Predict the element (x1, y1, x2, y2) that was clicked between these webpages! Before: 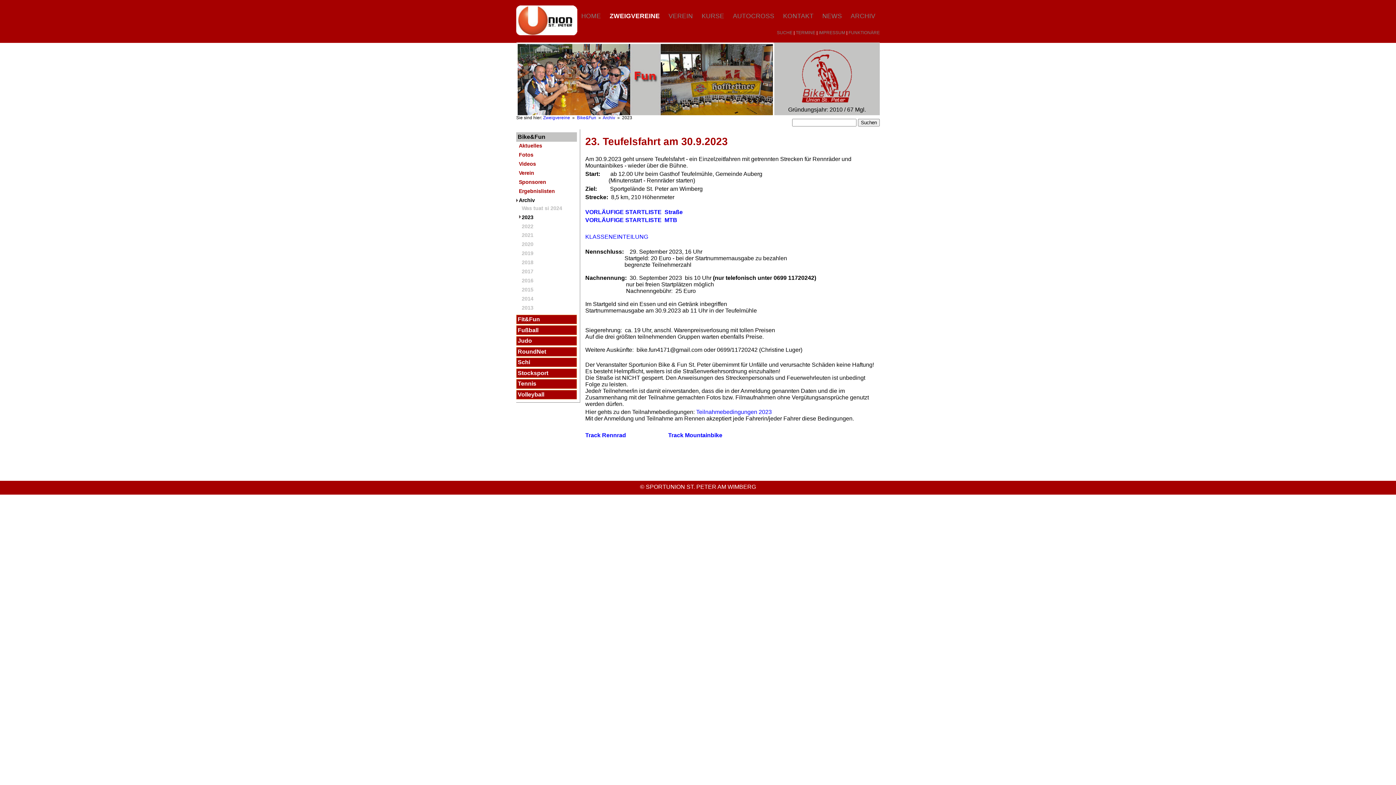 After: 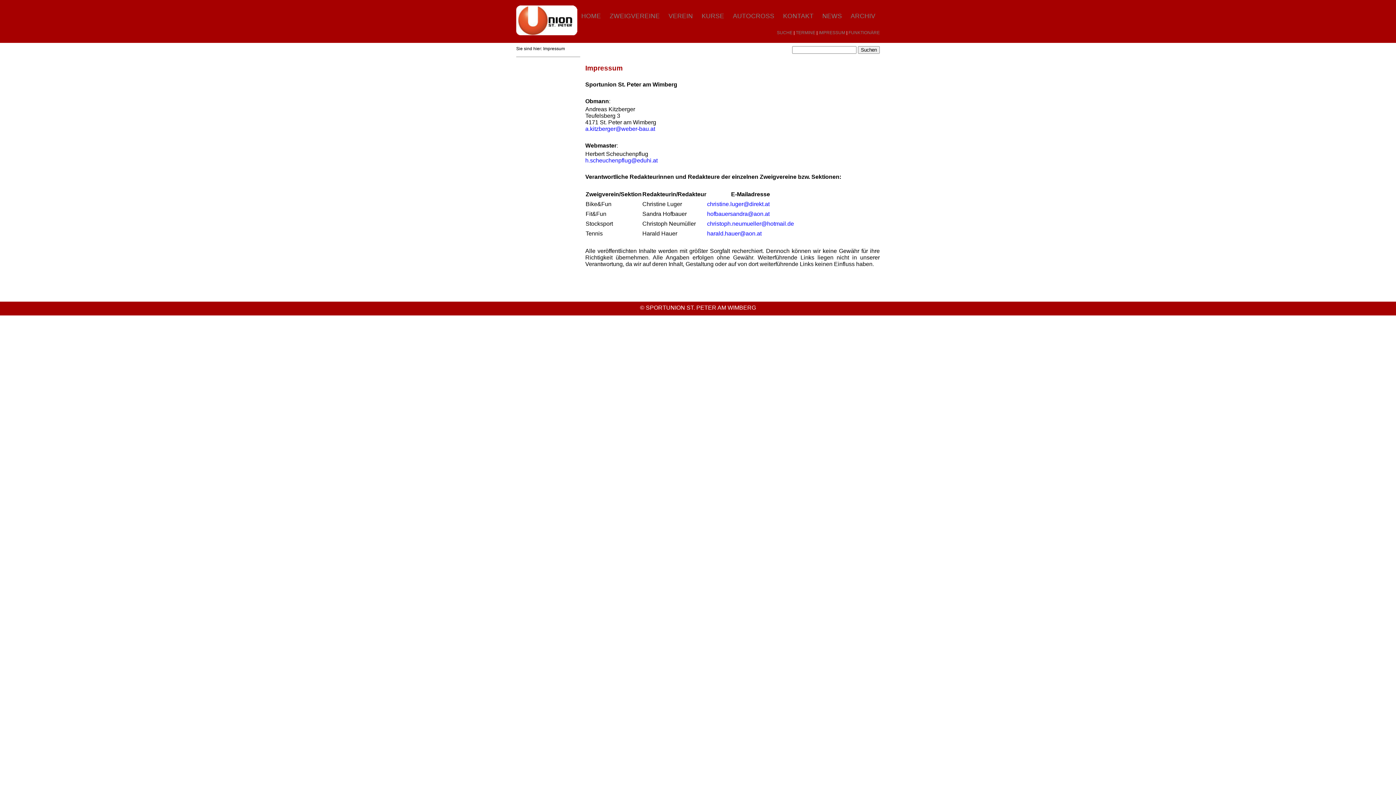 Action: label: IMPRESSUM bbox: (818, 30, 845, 35)